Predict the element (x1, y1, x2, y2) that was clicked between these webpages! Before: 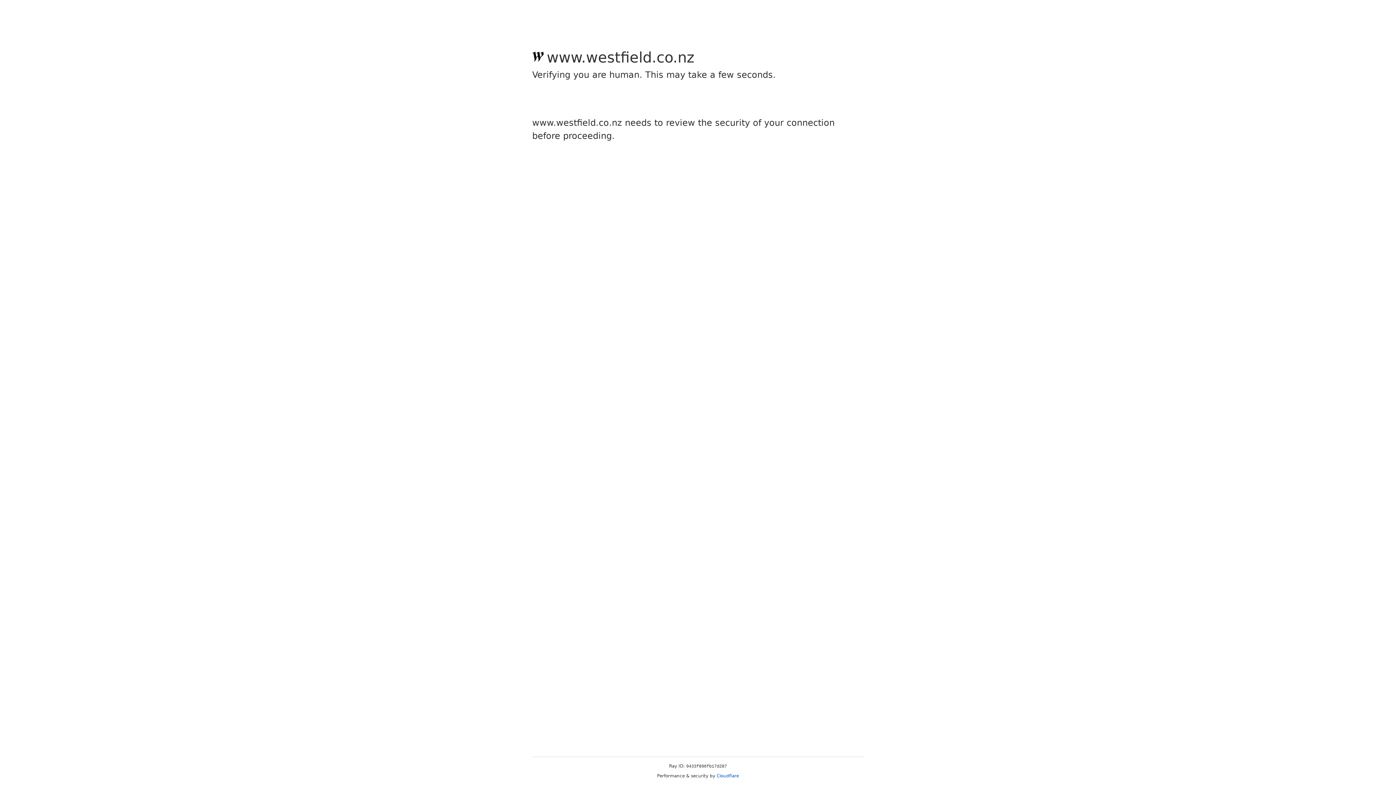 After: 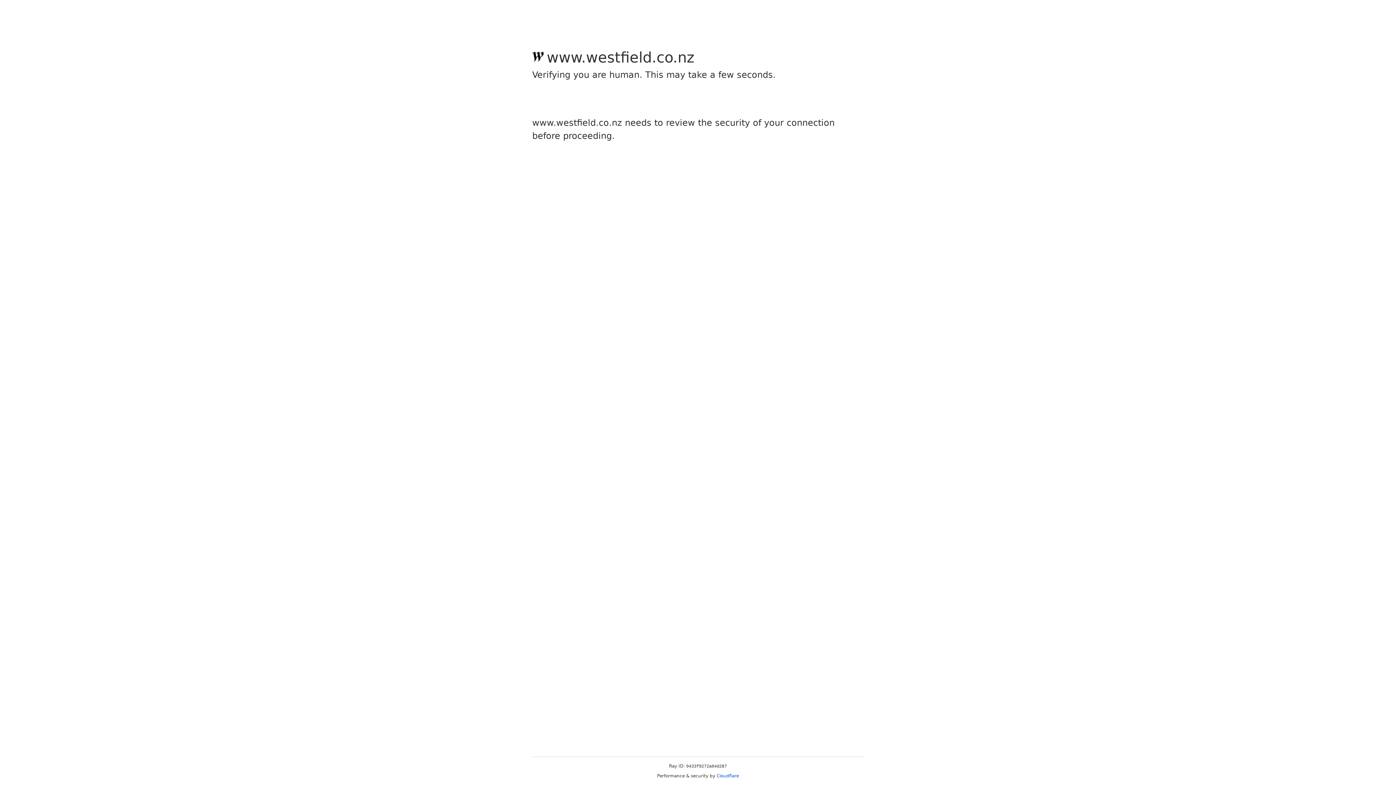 Action: bbox: (716, 773, 739, 778) label: Cloudflare